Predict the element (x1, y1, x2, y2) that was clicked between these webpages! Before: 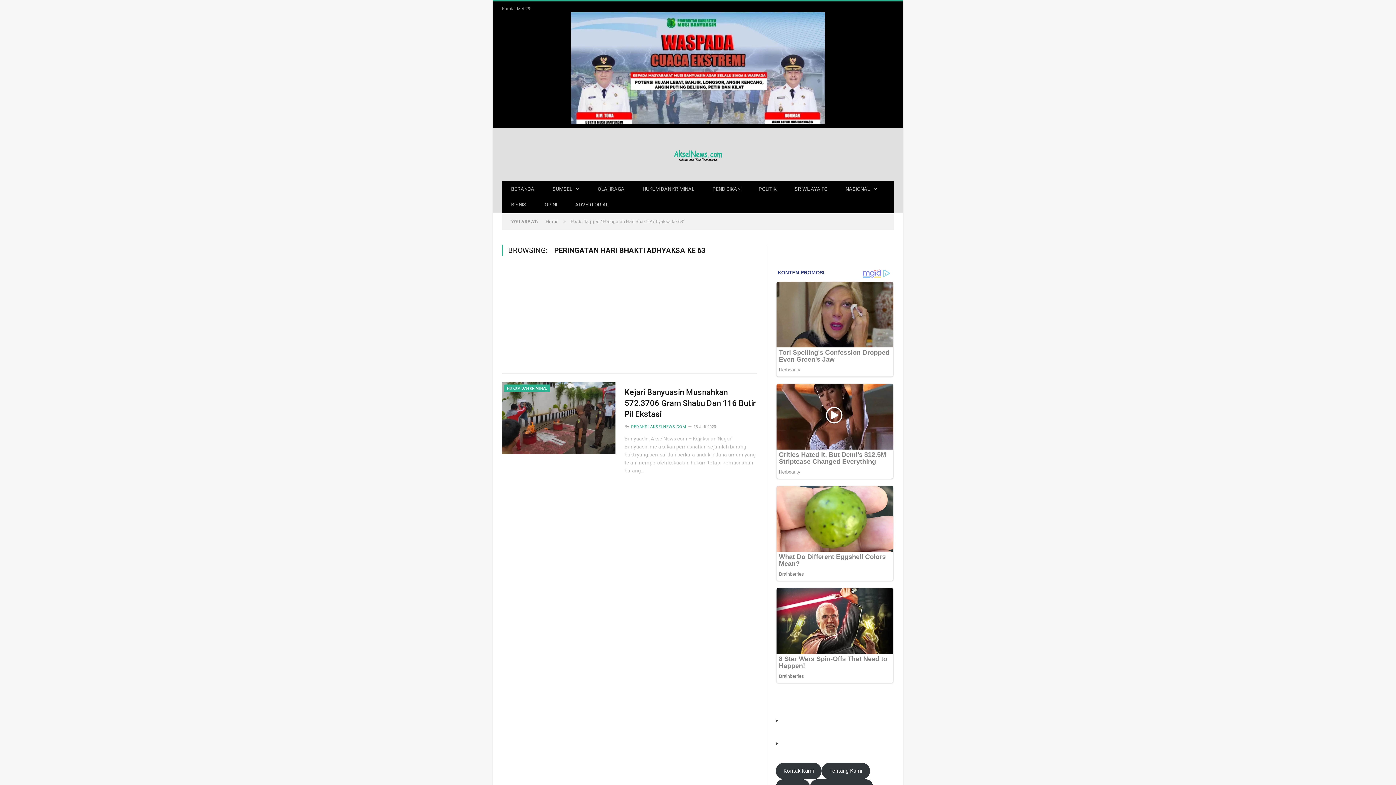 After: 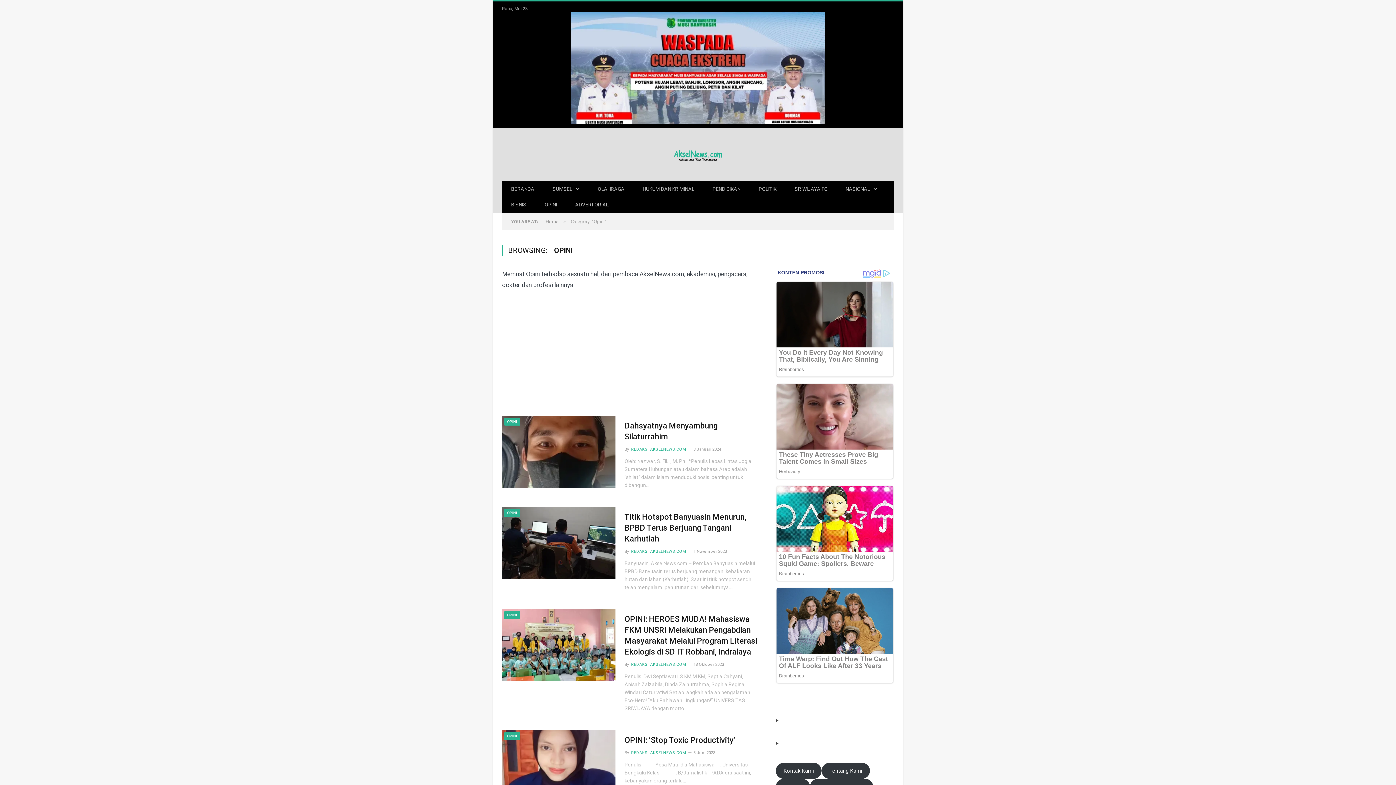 Action: bbox: (535, 197, 566, 213) label: OPINI